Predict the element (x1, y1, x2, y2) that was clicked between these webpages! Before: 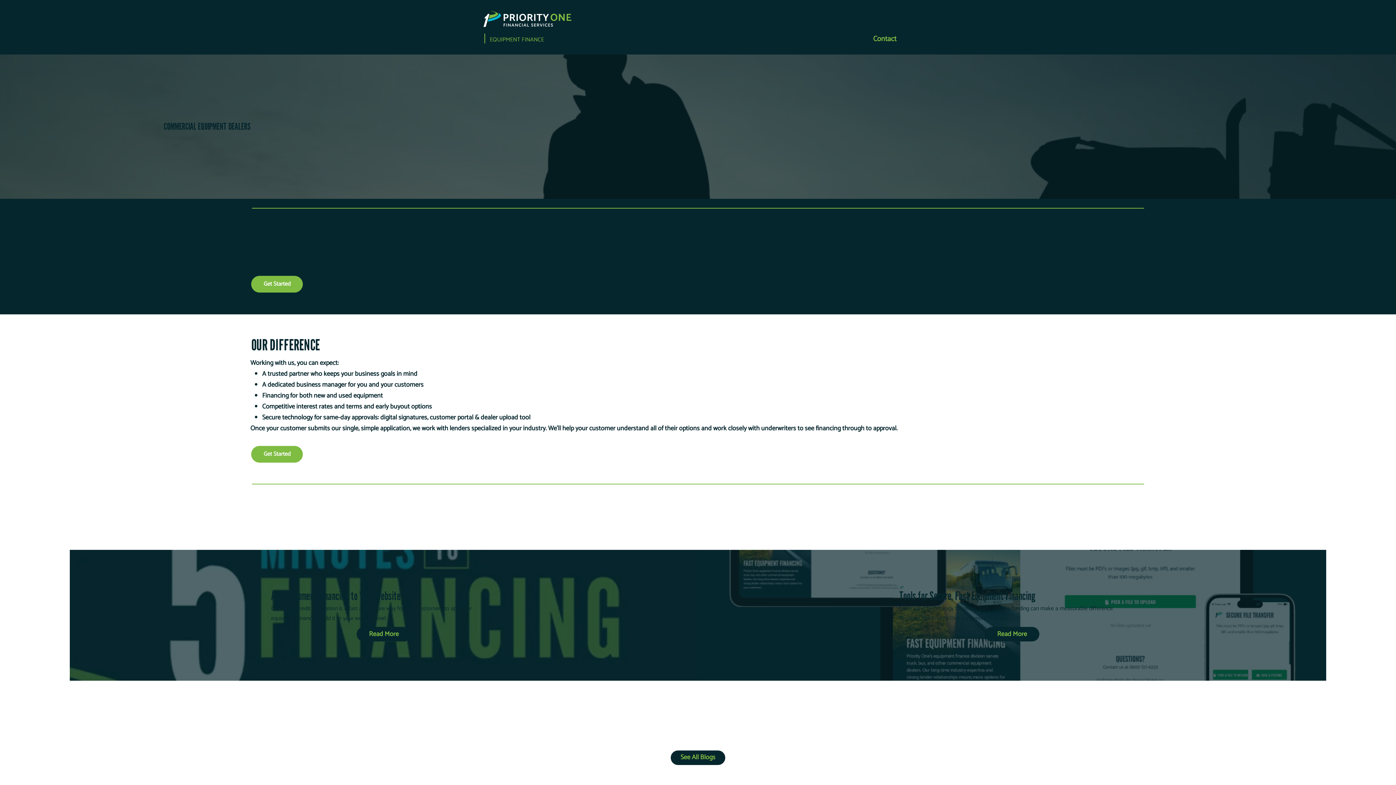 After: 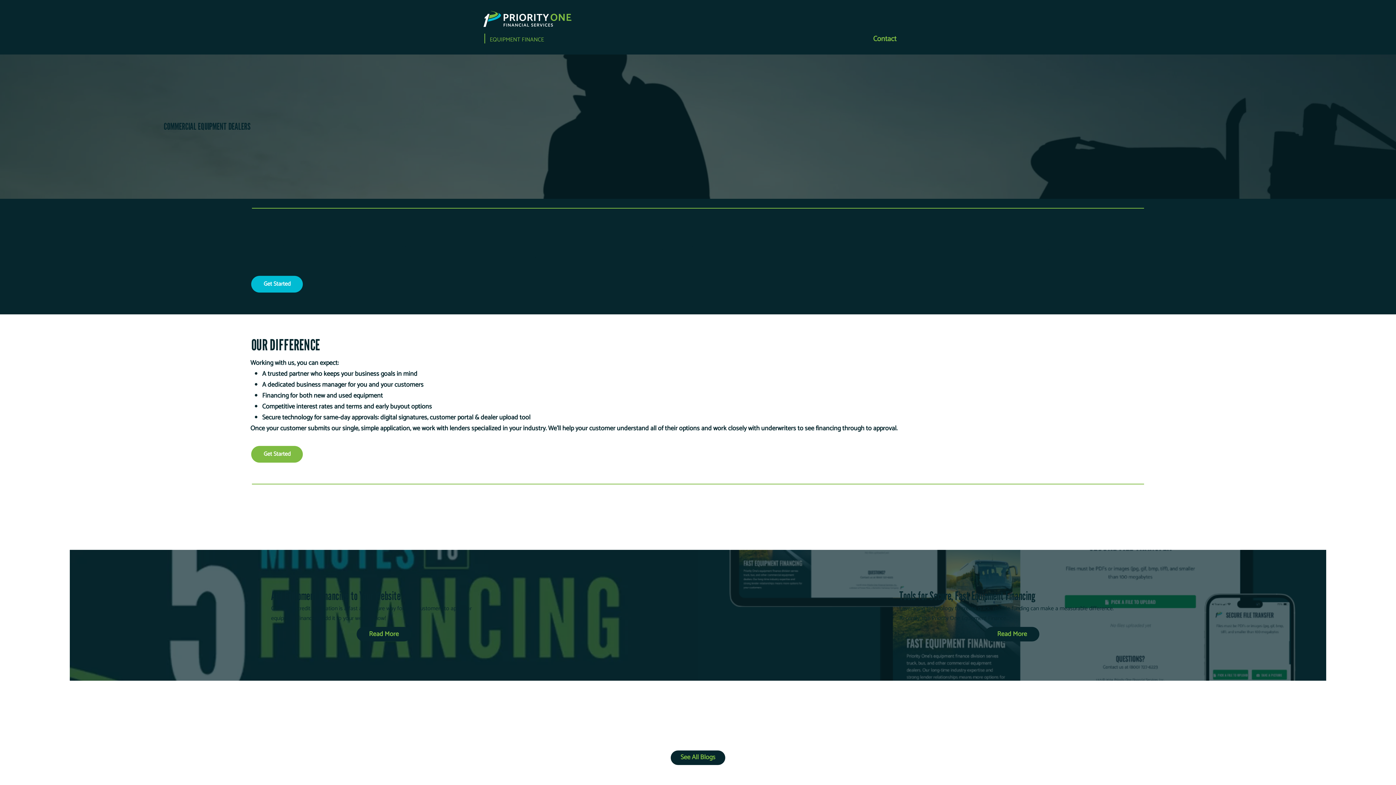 Action: label: Get Started bbox: (251, 276, 303, 292)